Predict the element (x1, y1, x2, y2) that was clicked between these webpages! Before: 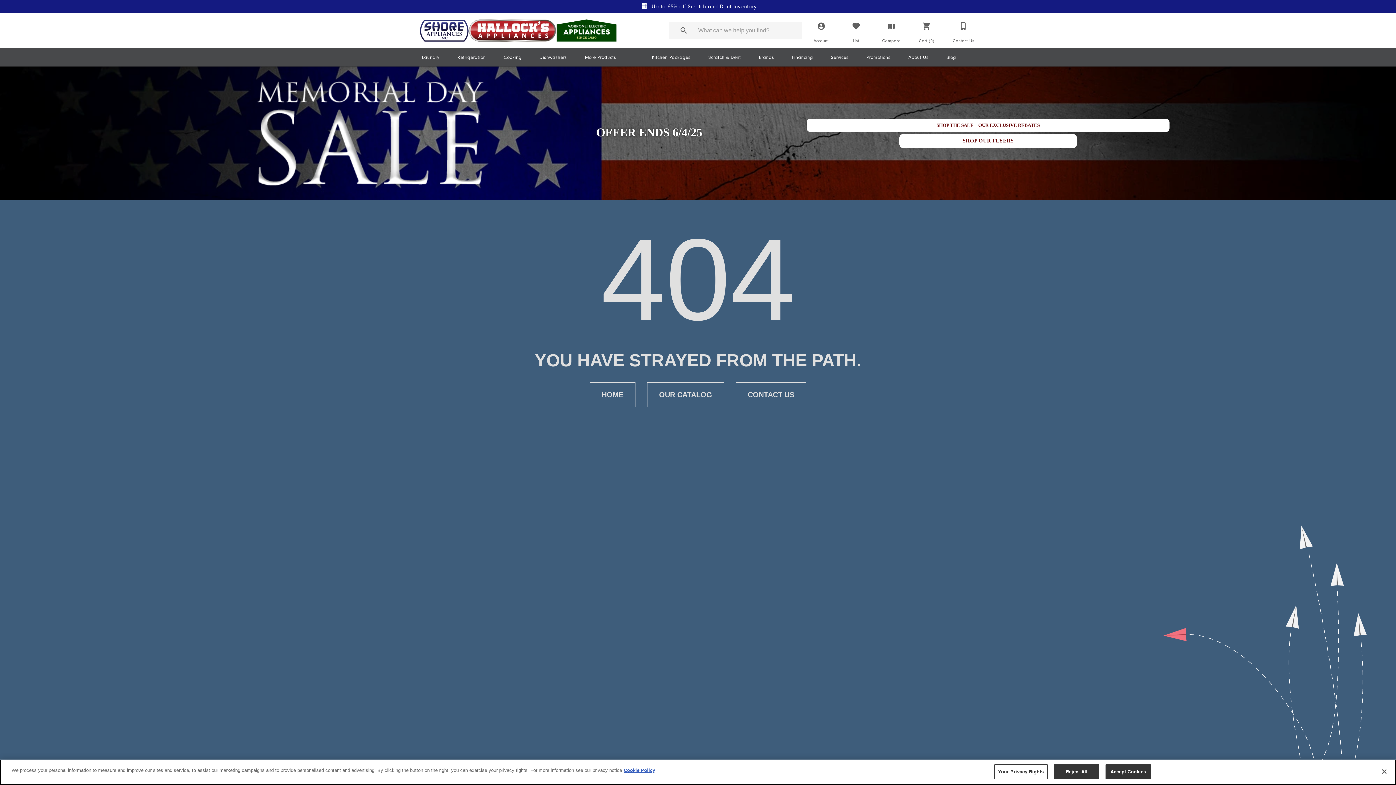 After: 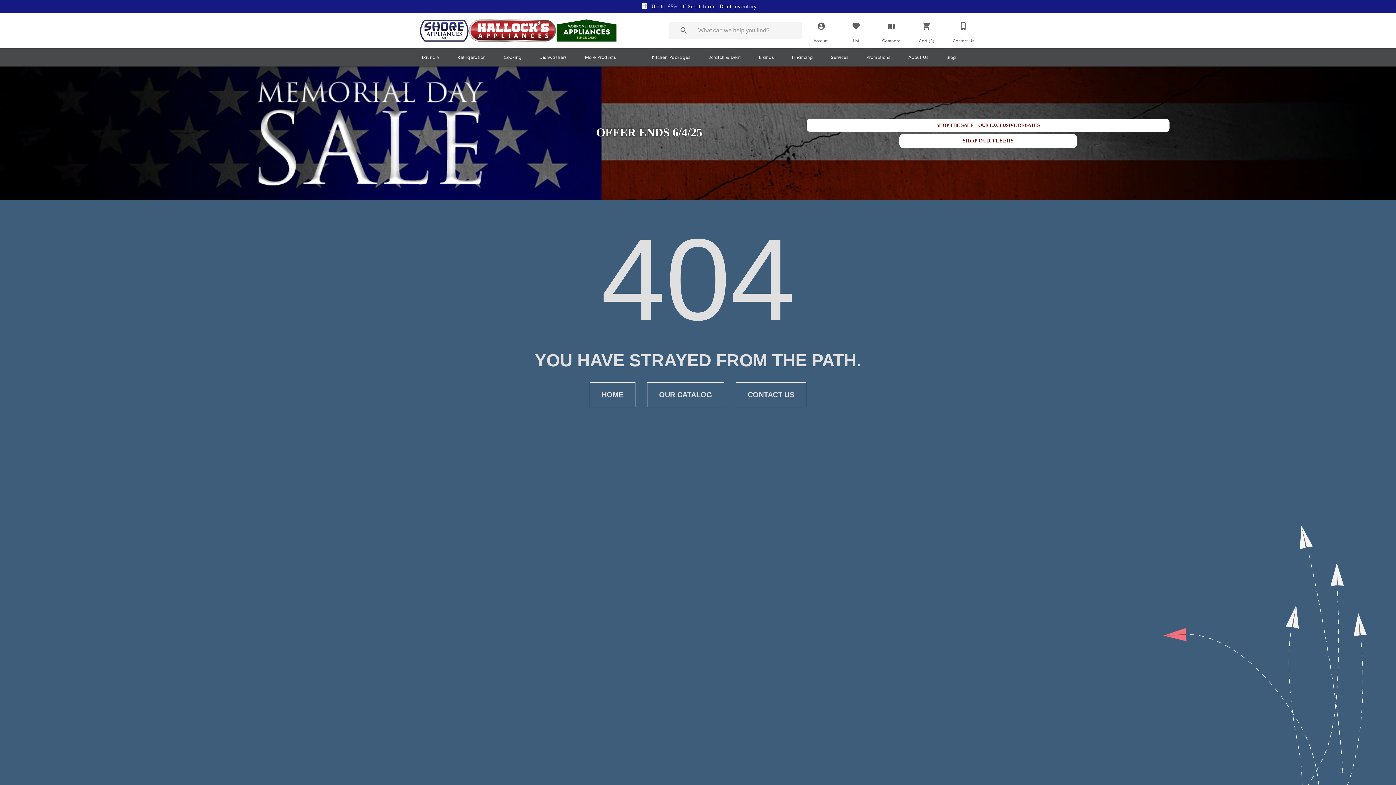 Action: bbox: (1054, 764, 1099, 779) label: Reject All